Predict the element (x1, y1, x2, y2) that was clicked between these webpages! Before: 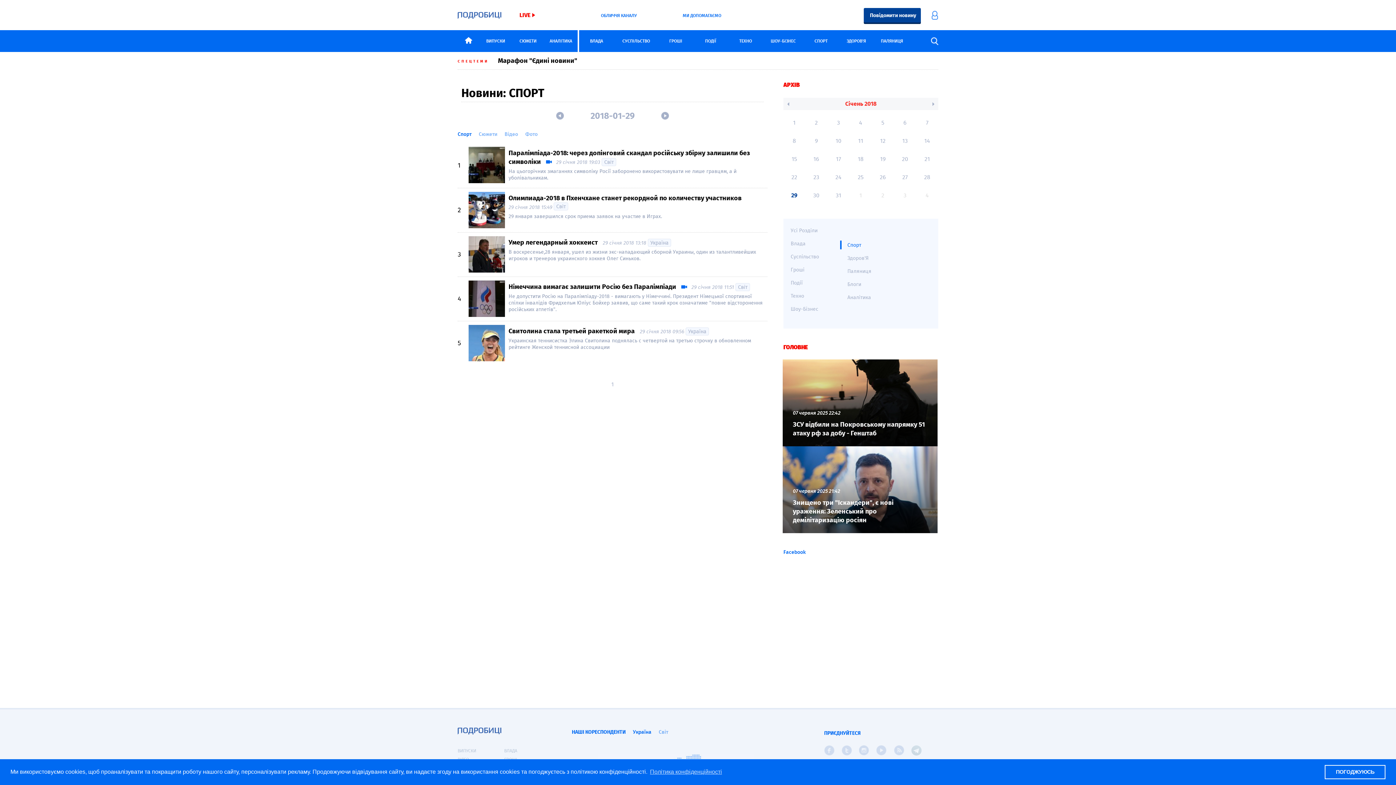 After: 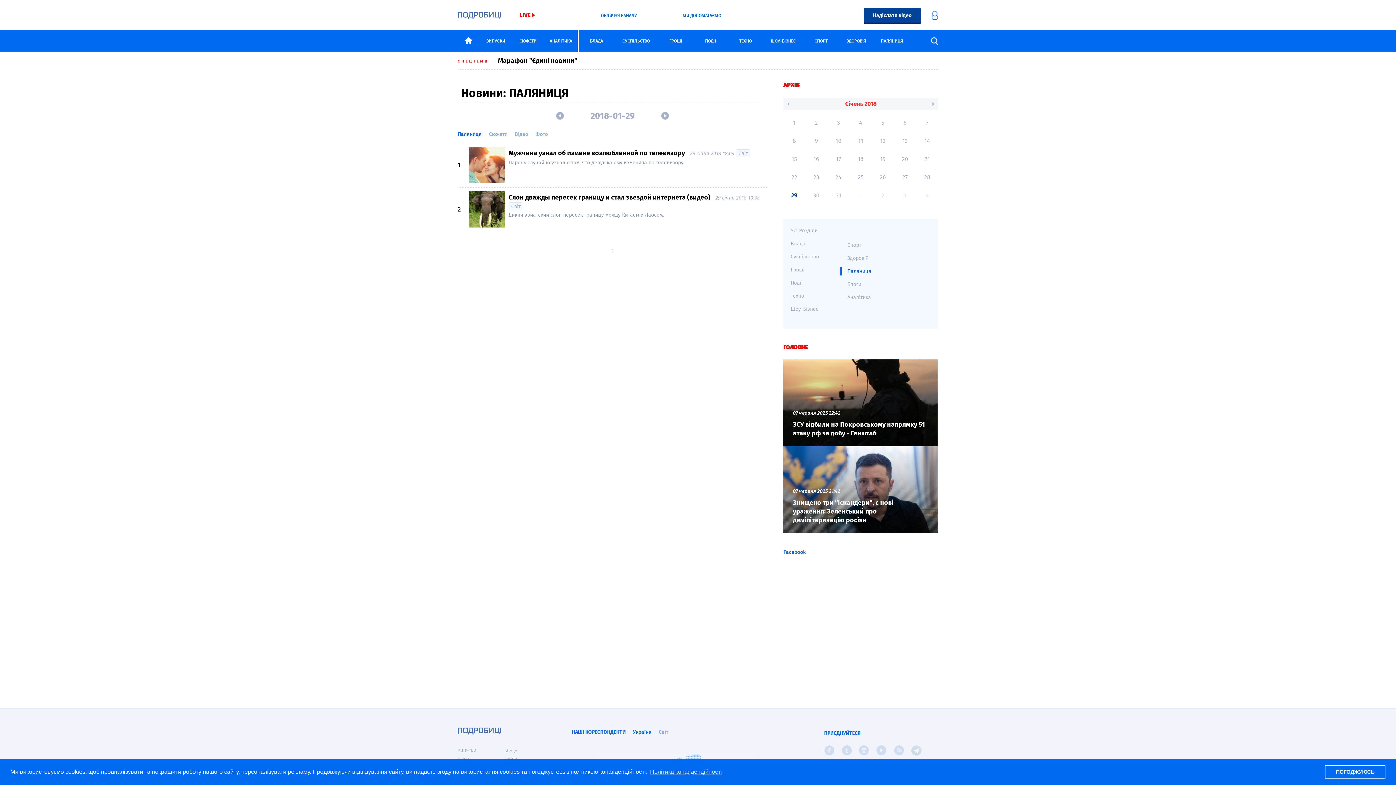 Action: label: Паляниця bbox: (847, 267, 871, 274)